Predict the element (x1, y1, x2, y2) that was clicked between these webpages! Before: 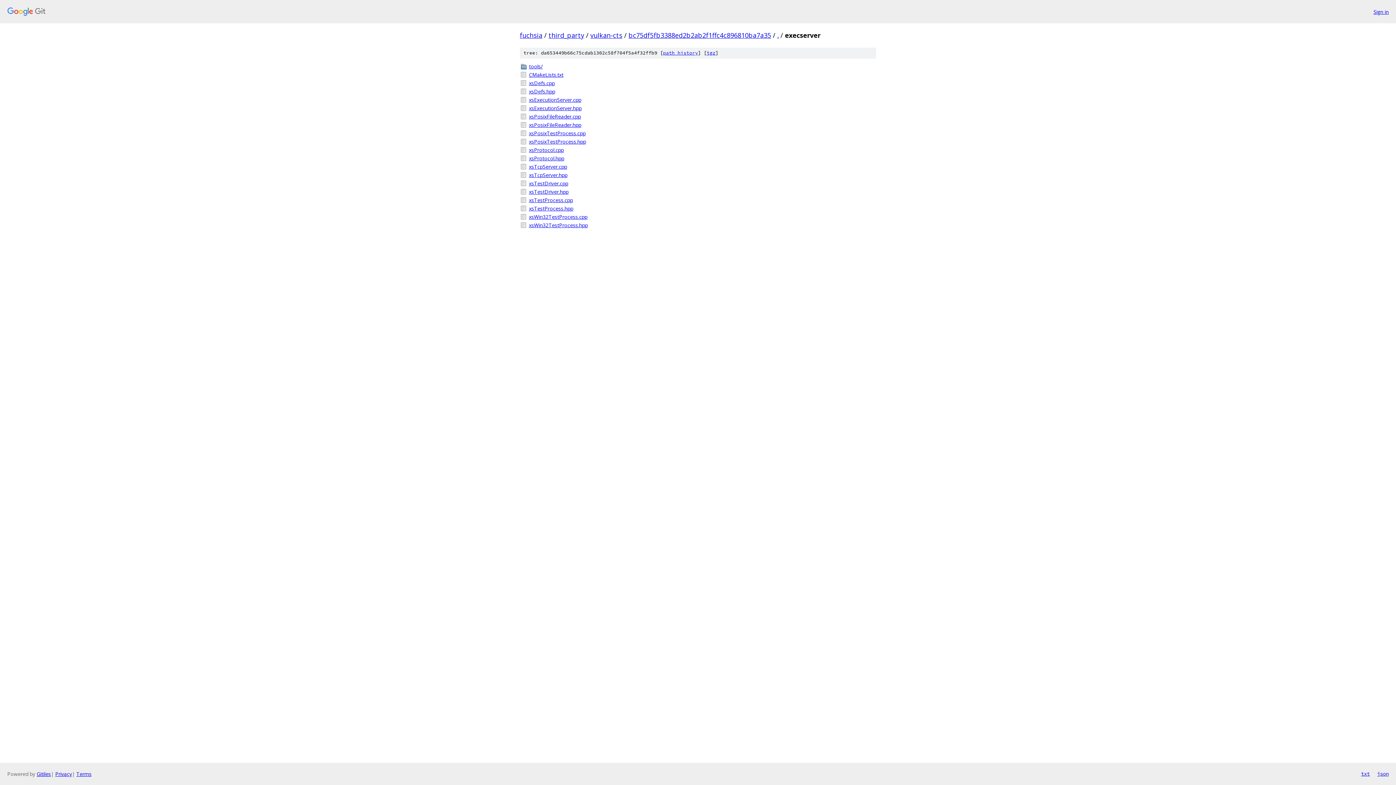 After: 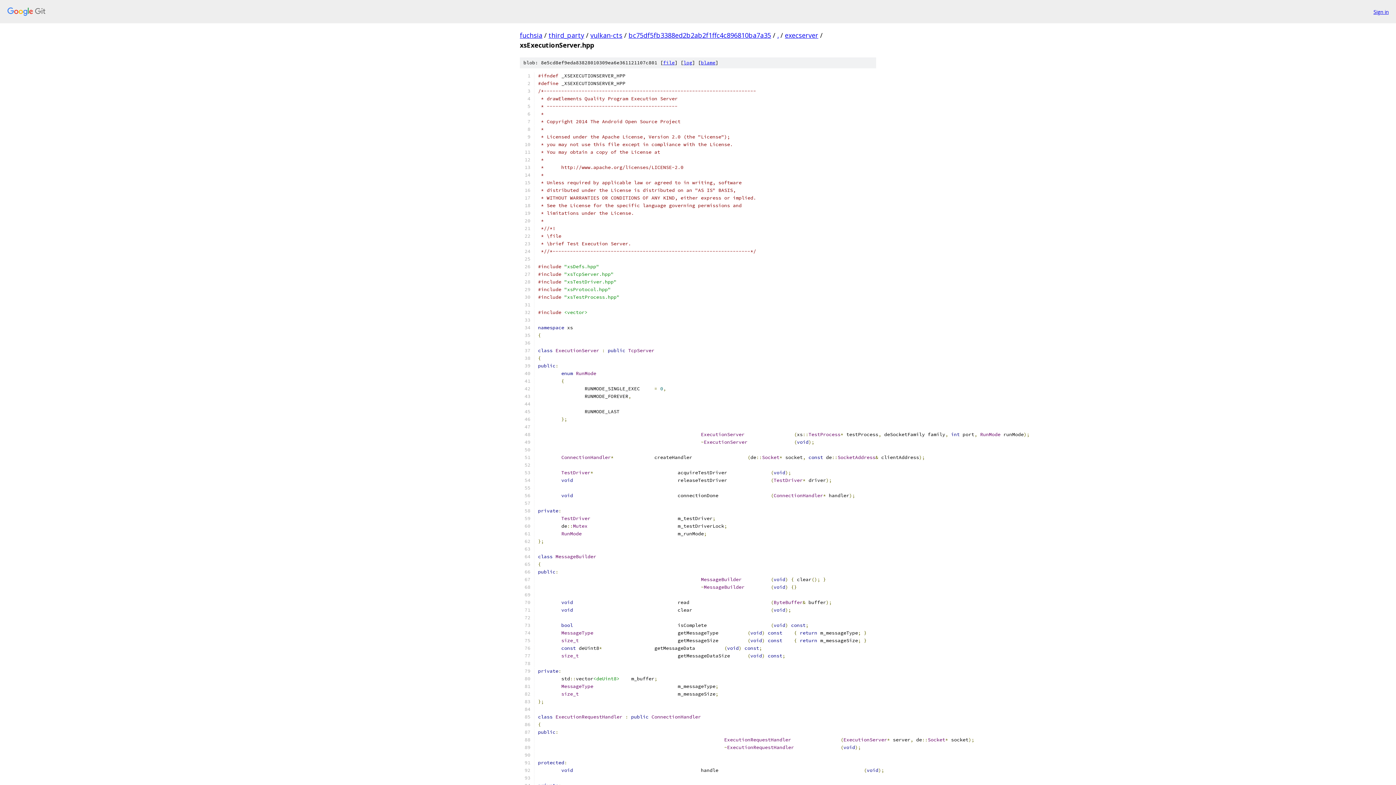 Action: bbox: (529, 104, 876, 112) label: xsExecutionServer.hpp